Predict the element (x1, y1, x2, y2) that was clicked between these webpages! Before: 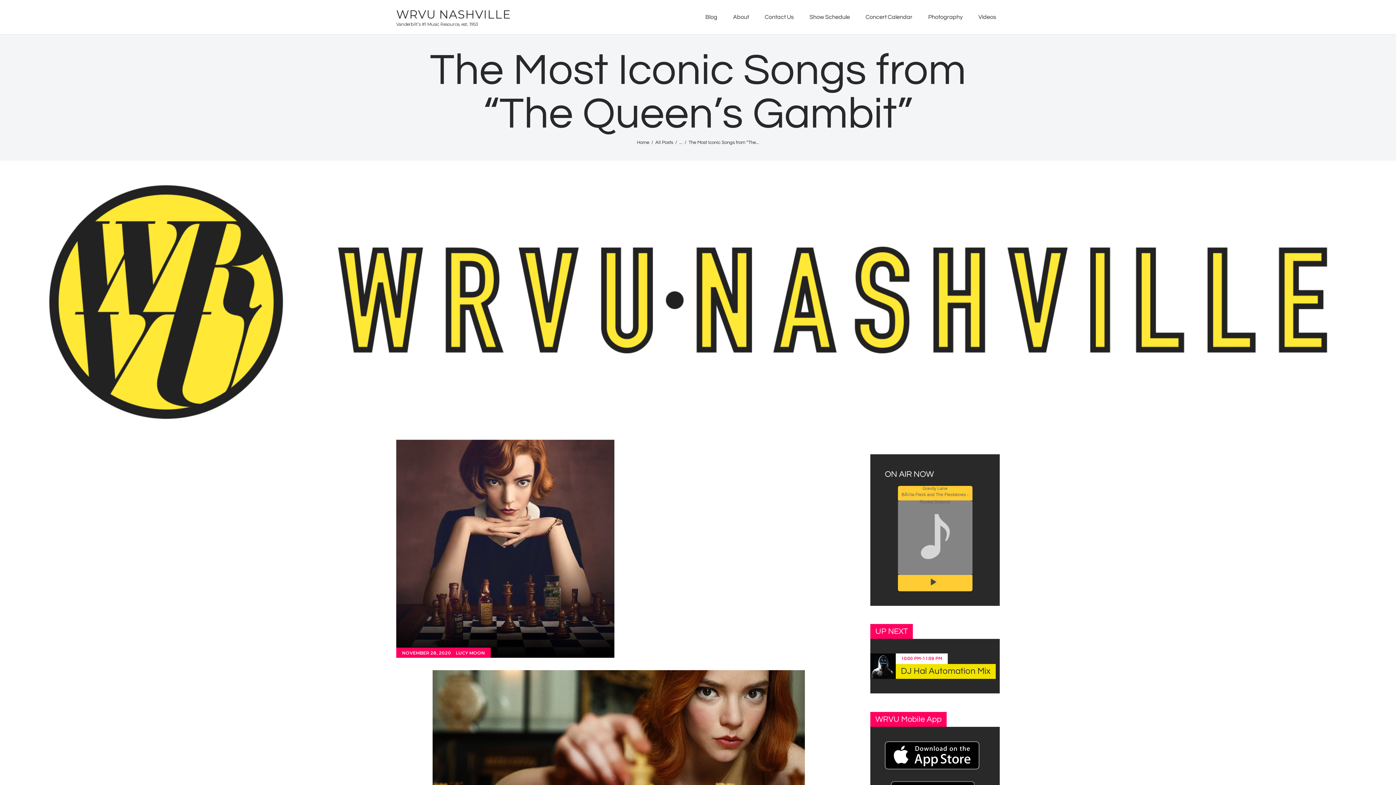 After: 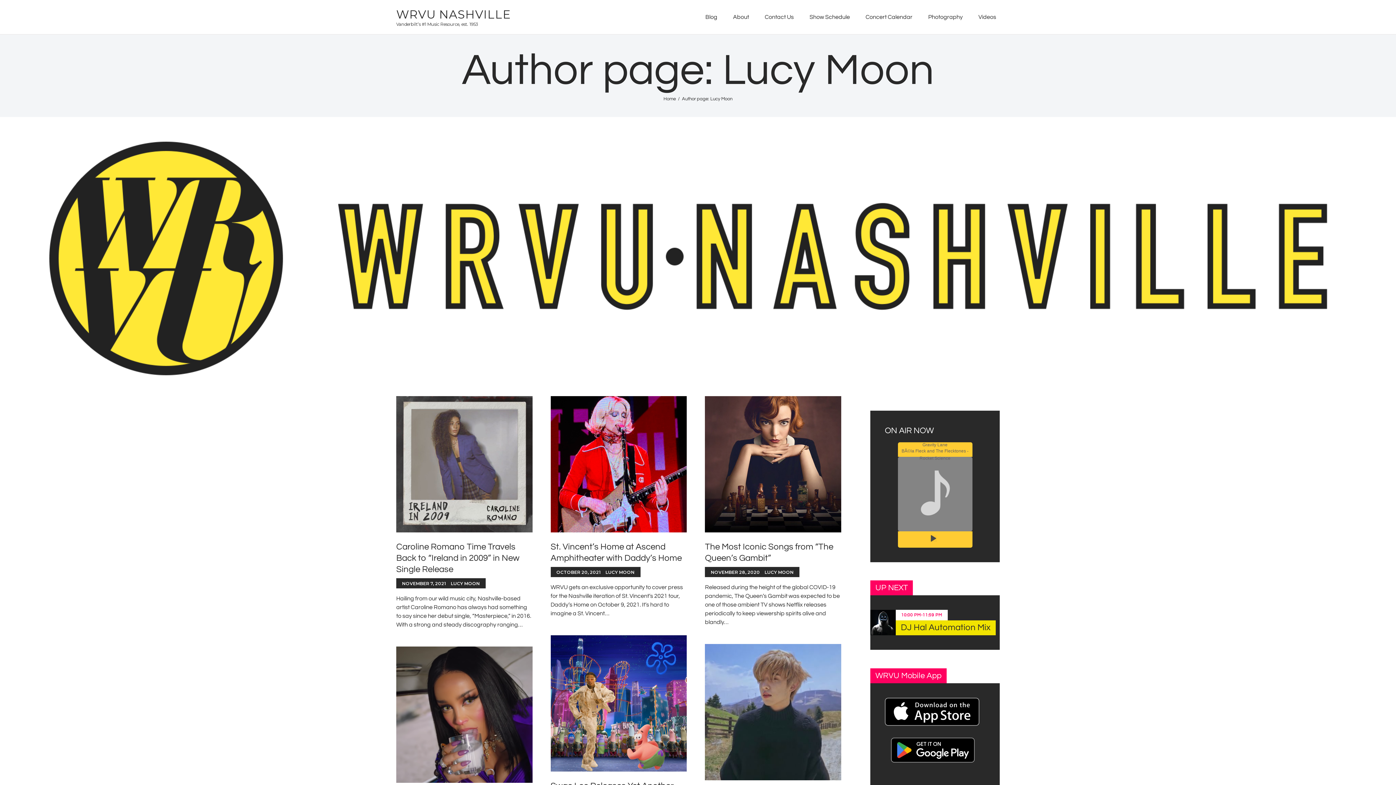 Action: label: LUCY MOON bbox: (456, 650, 485, 656)